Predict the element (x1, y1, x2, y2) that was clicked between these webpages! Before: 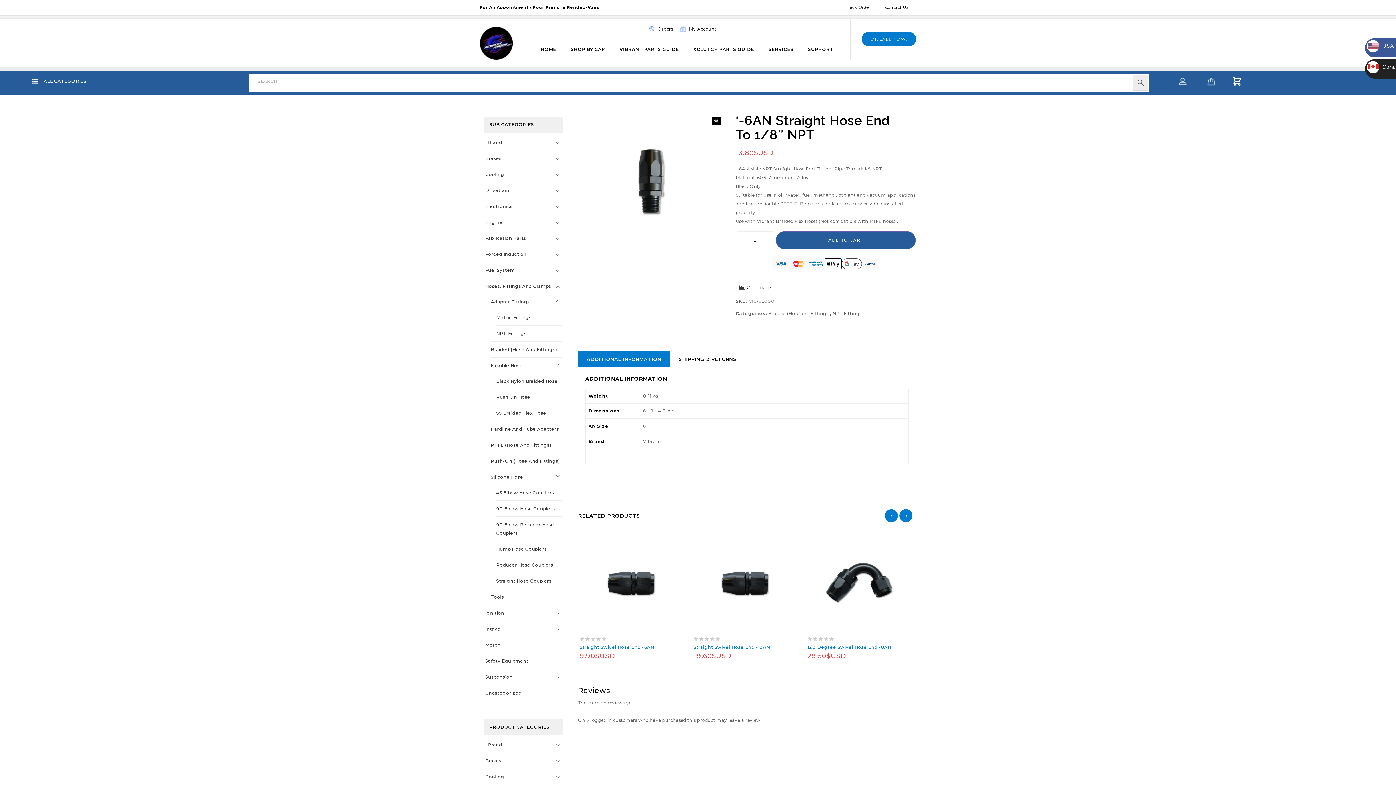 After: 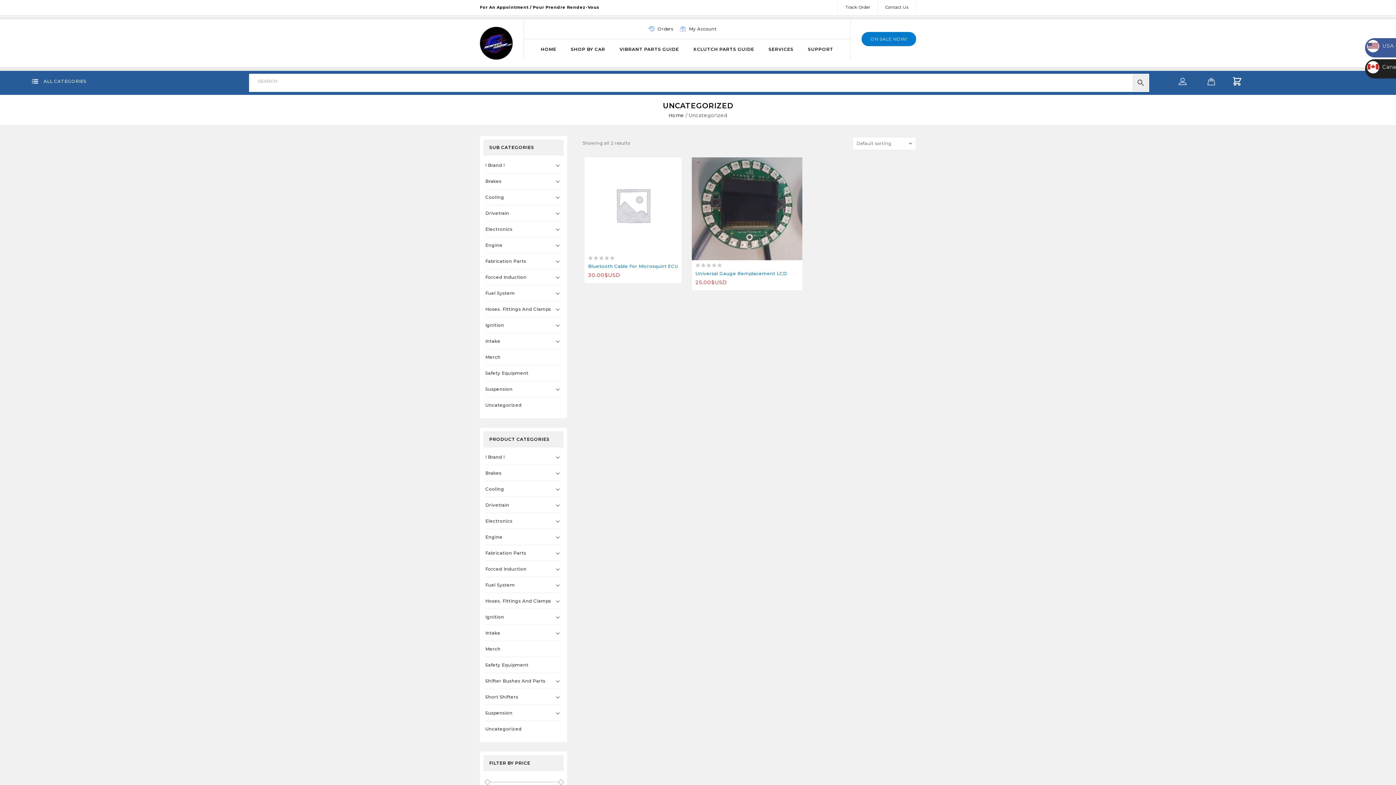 Action: label: Uncategorized bbox: (485, 685, 561, 701)